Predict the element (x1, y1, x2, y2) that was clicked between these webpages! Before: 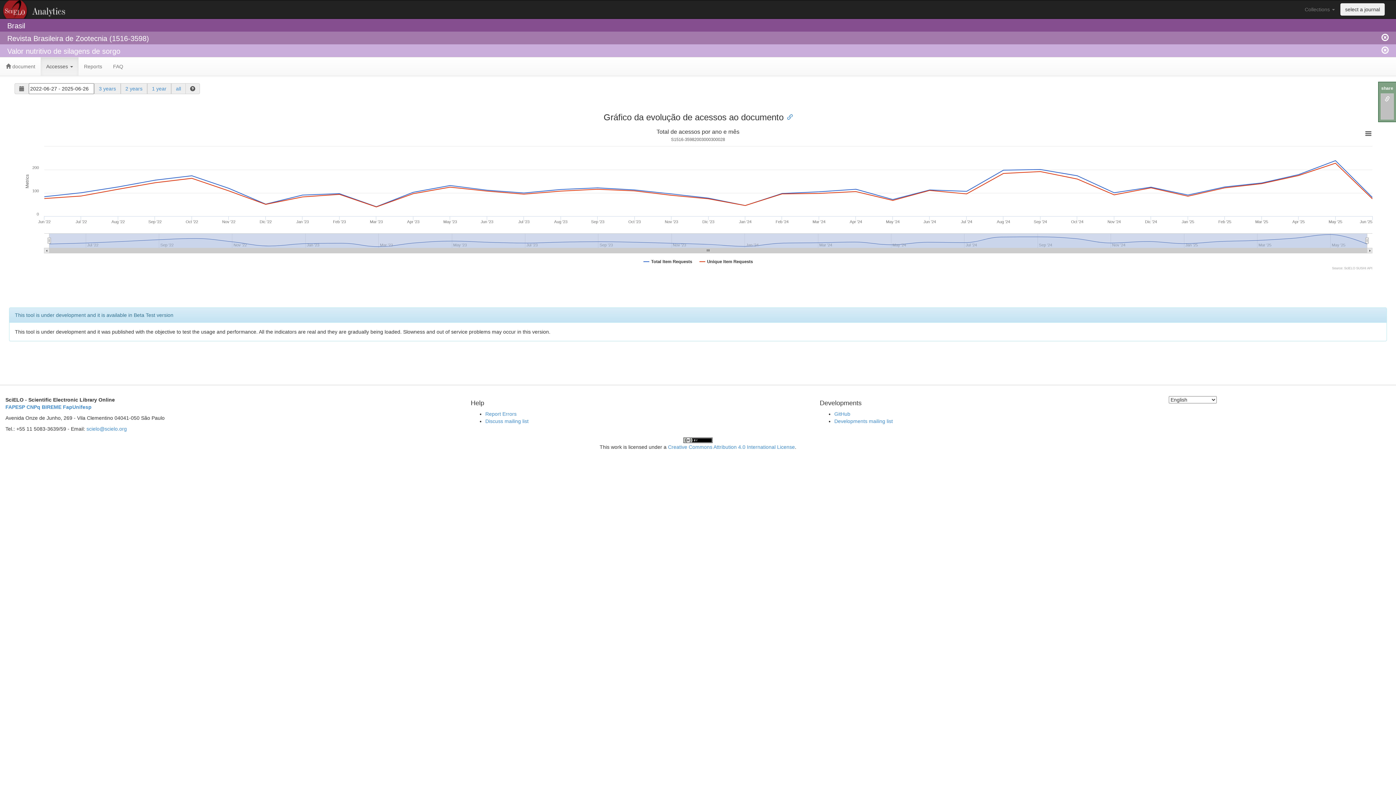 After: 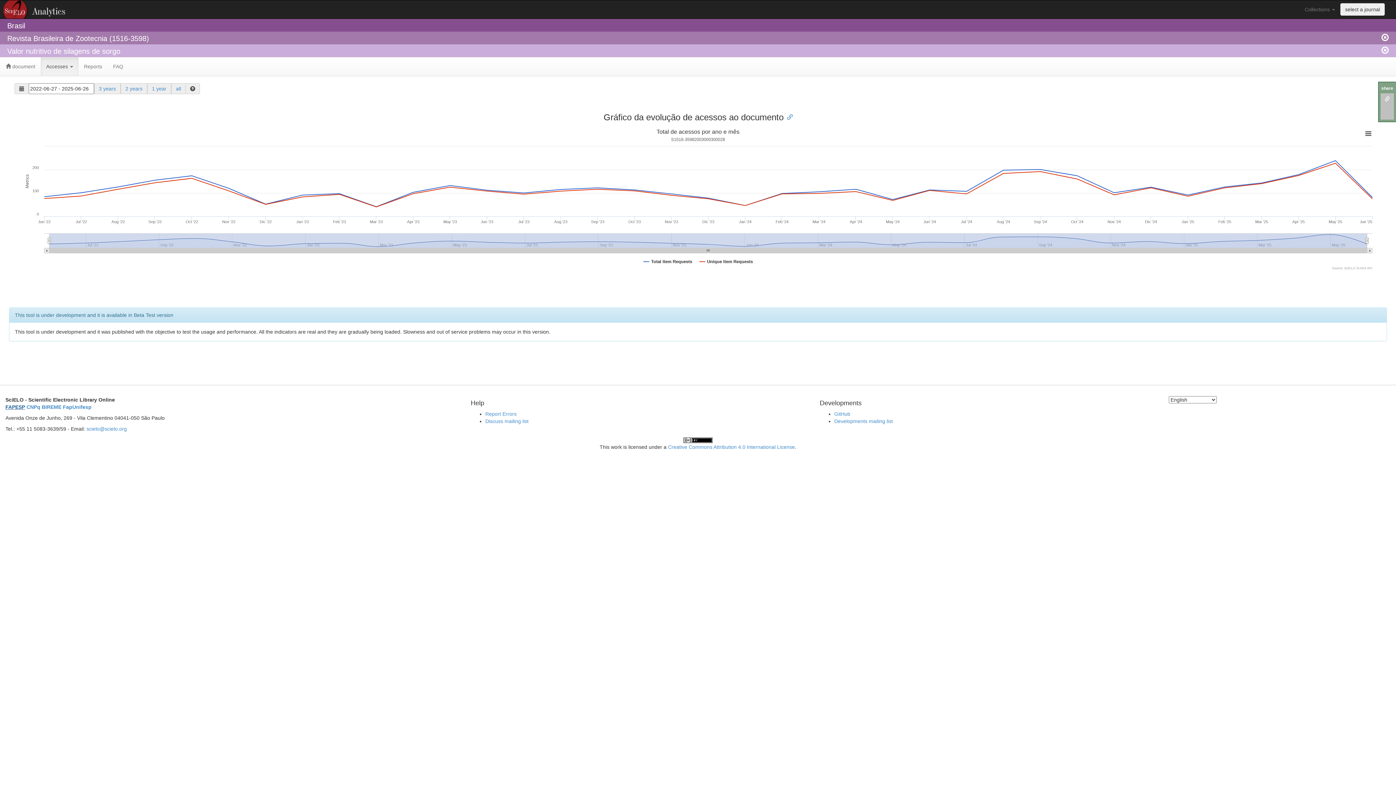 Action: label: FAPESP bbox: (5, 404, 25, 410)